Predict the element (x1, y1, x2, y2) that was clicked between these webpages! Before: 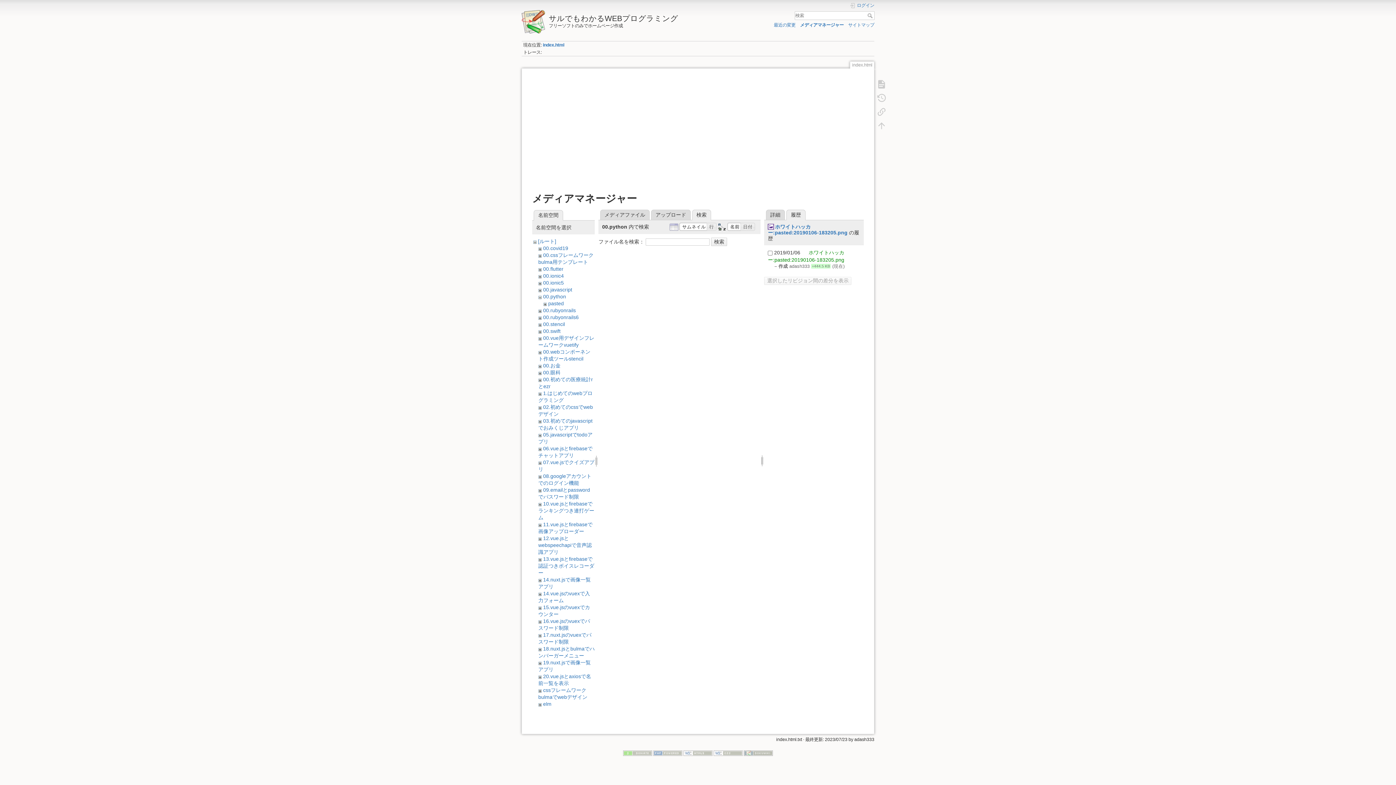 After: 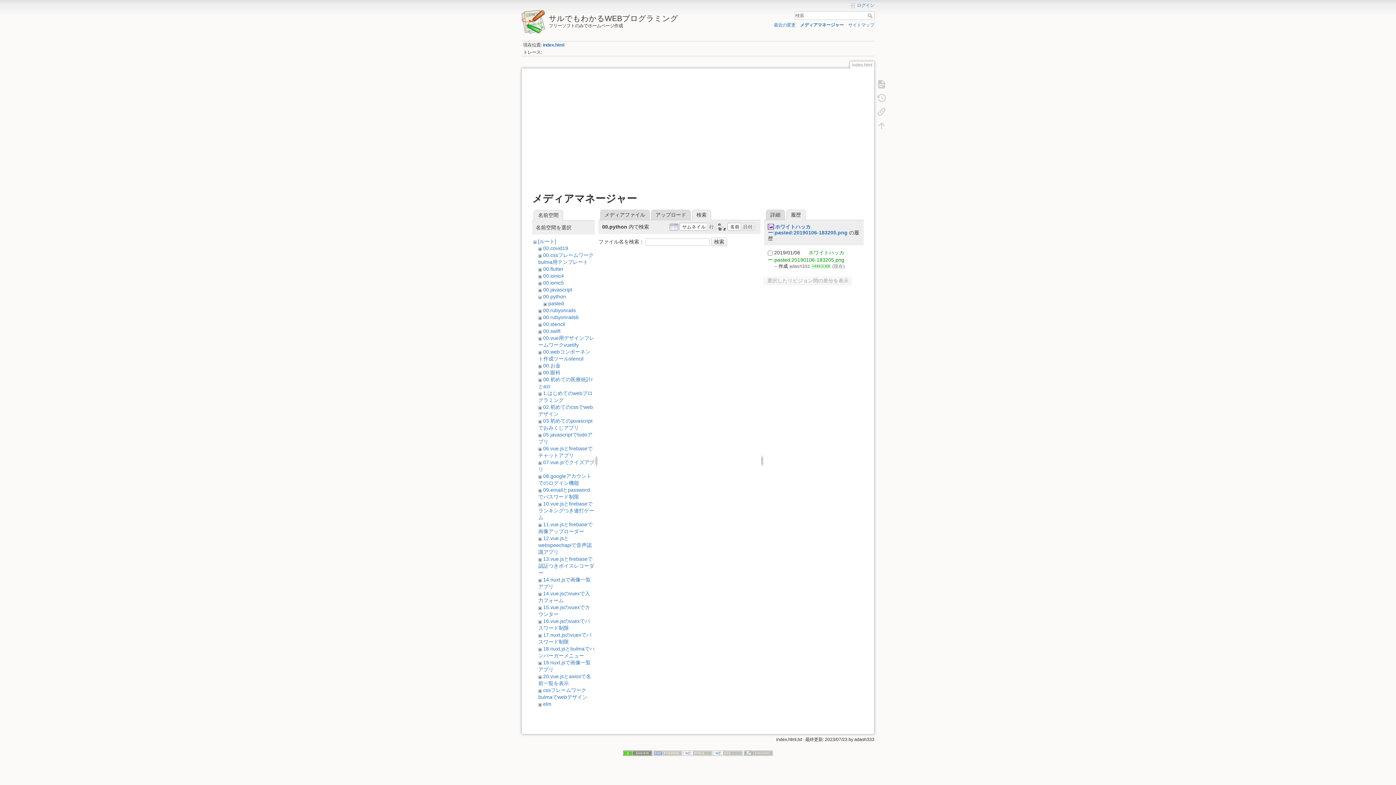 Action: bbox: (623, 750, 652, 755)